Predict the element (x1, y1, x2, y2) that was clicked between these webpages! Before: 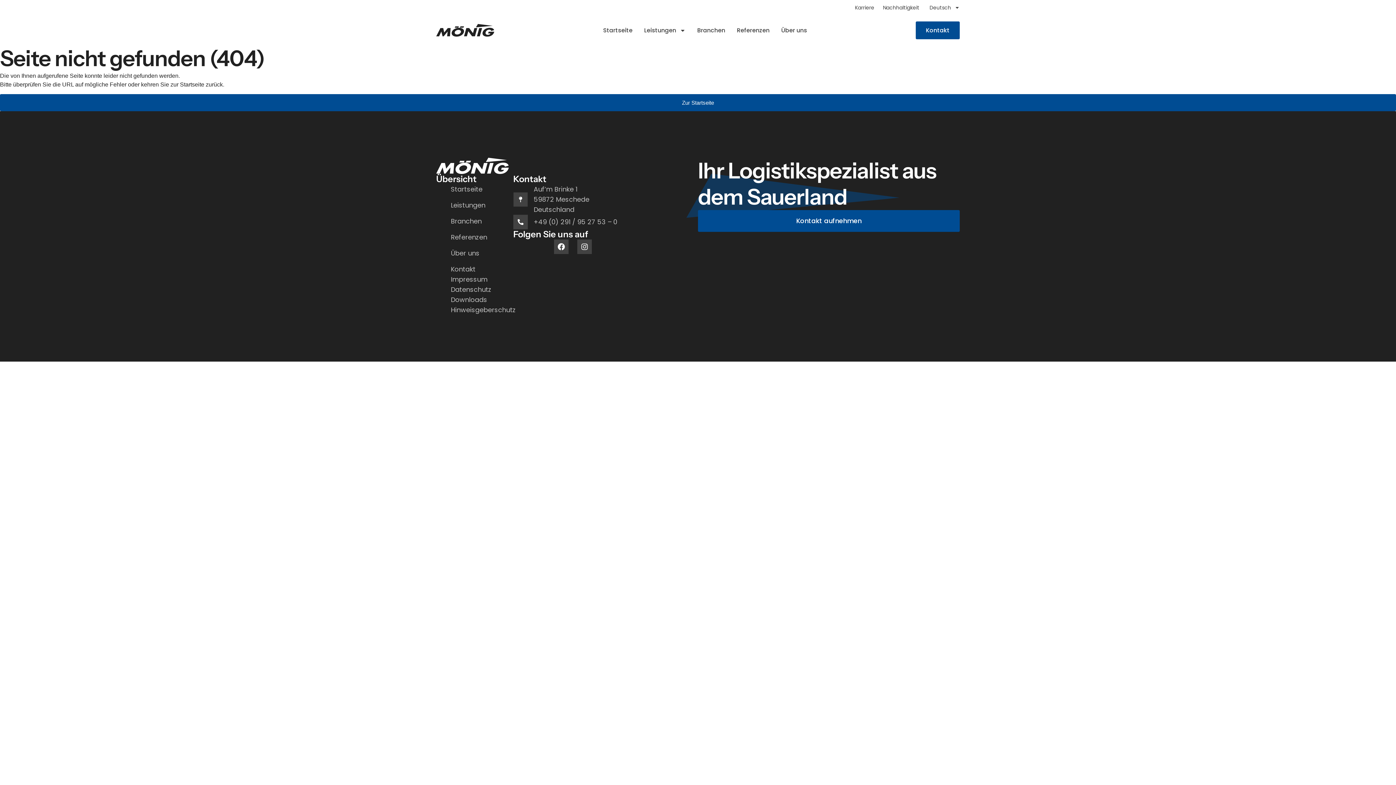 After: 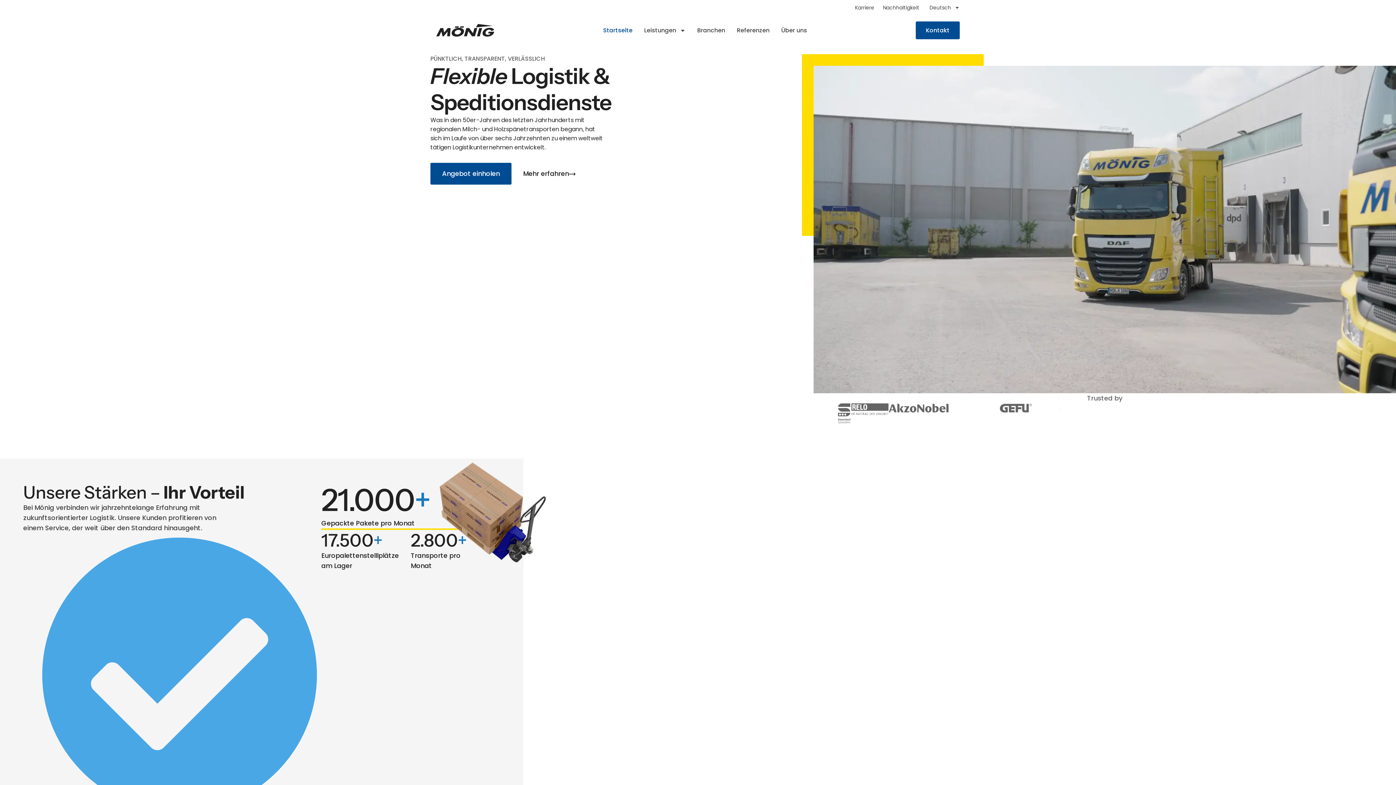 Action: label: Startseite bbox: (597, 21, 638, 39)